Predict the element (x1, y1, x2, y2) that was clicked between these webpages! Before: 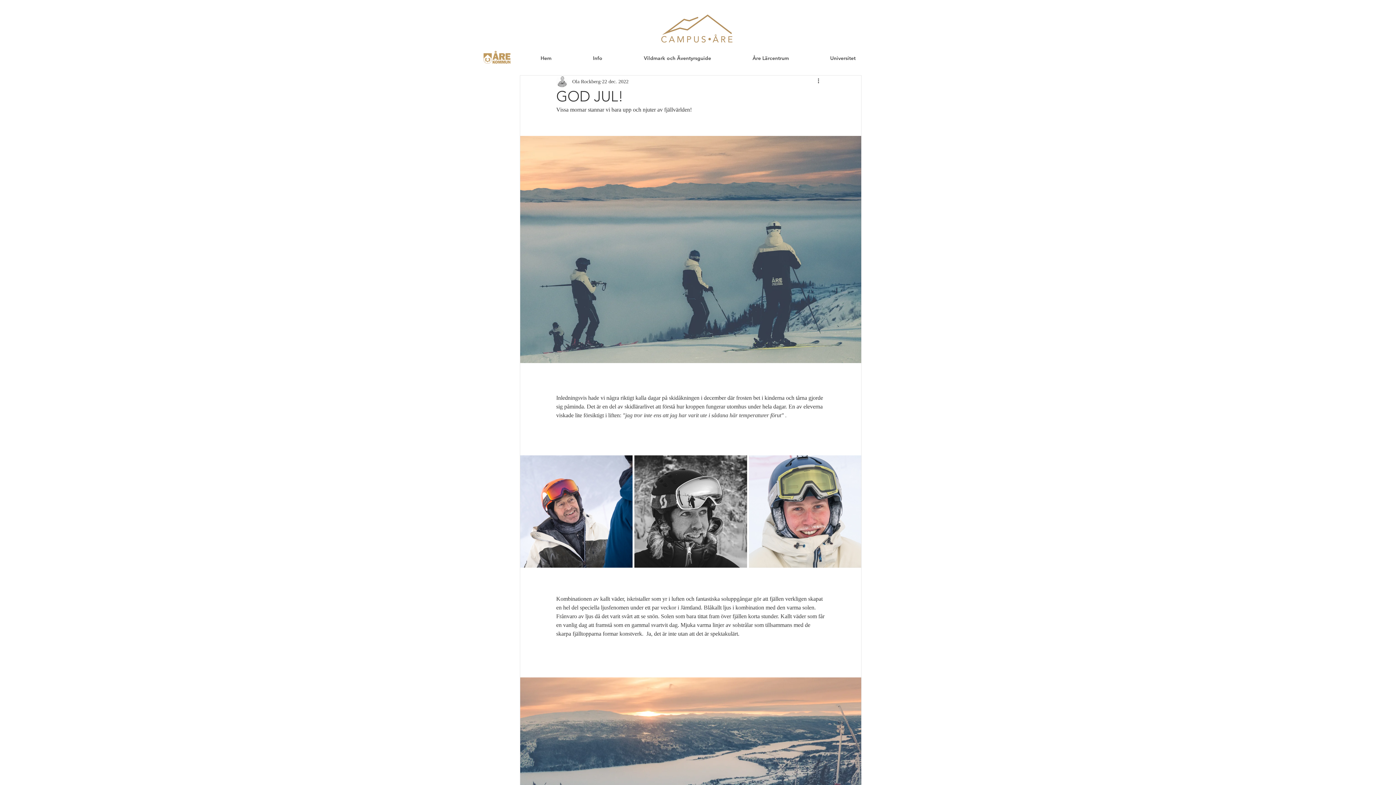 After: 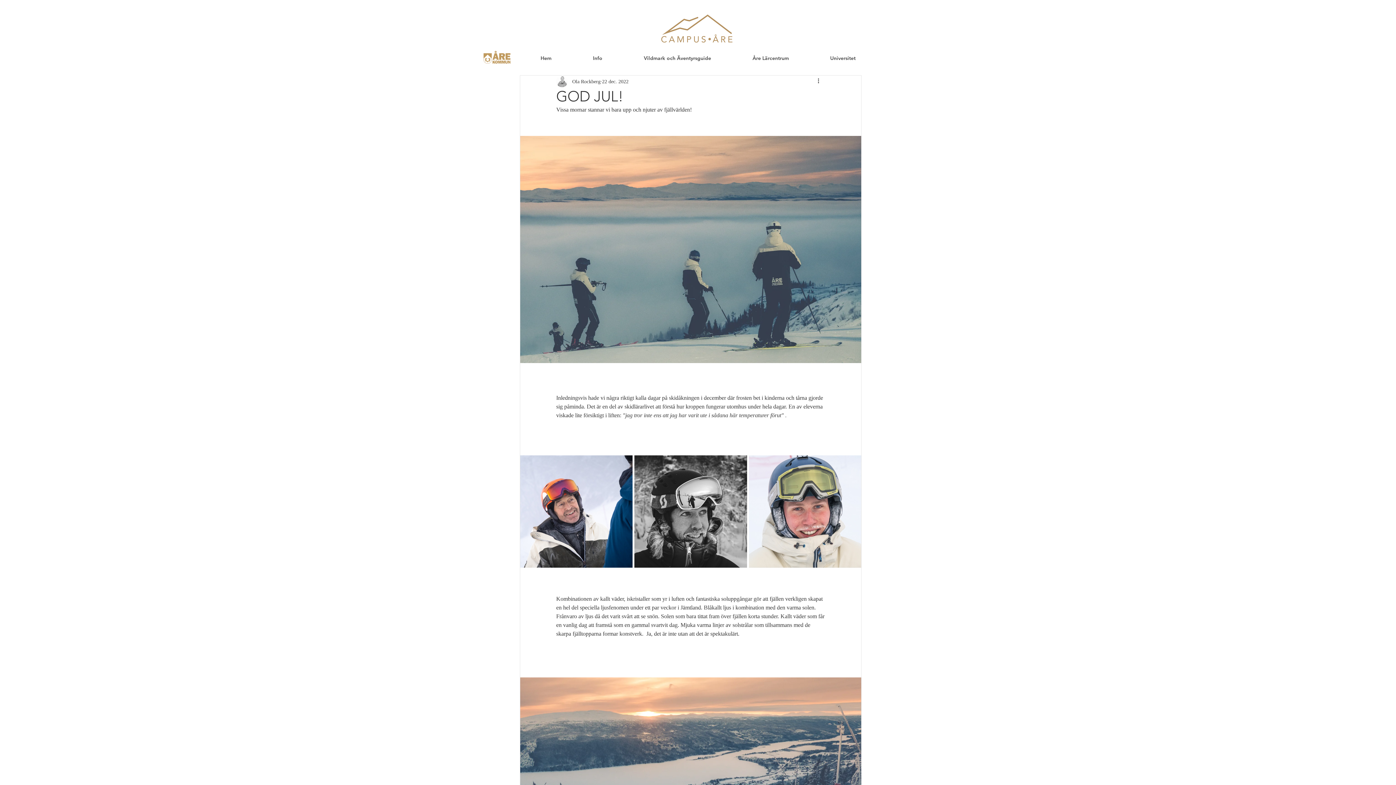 Action: bbox: (572, 50, 623, 65) label: Info